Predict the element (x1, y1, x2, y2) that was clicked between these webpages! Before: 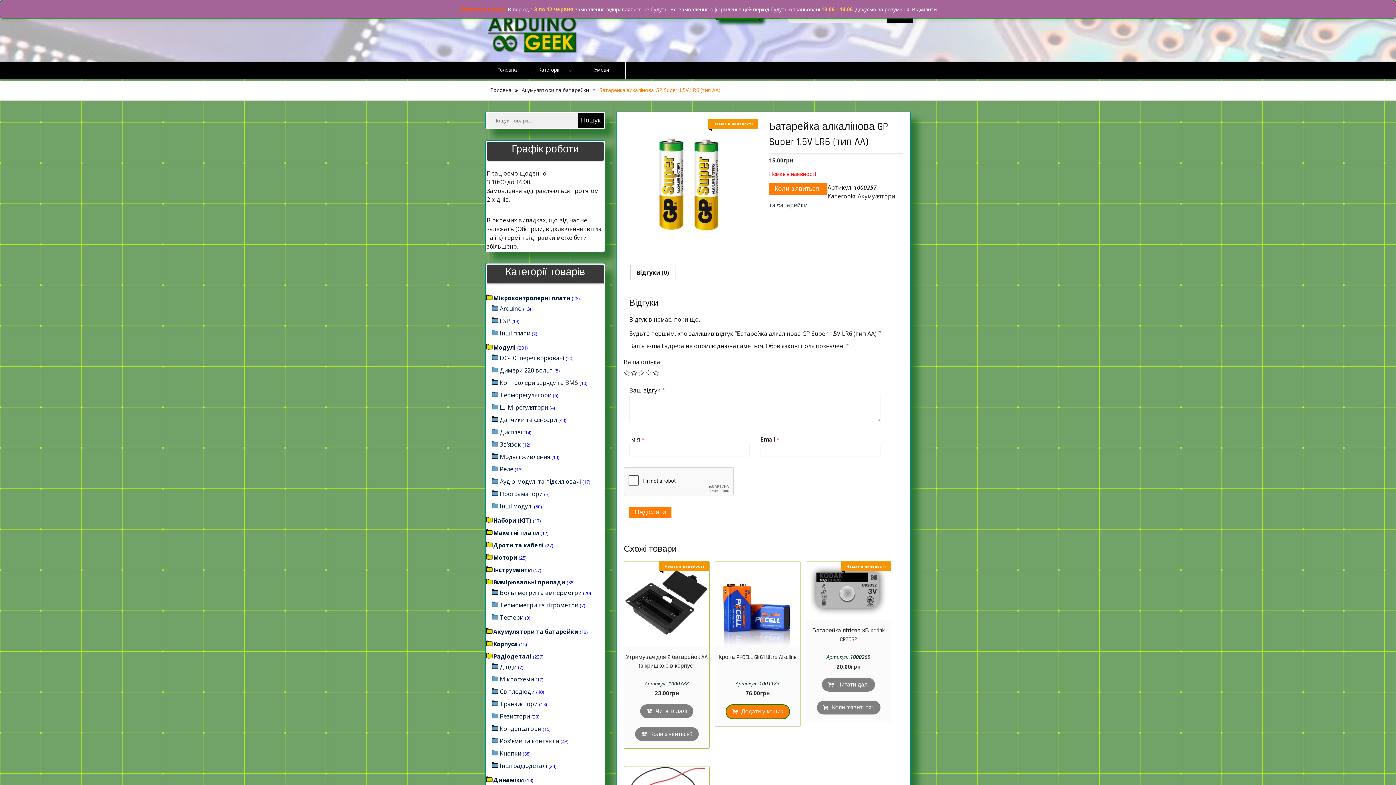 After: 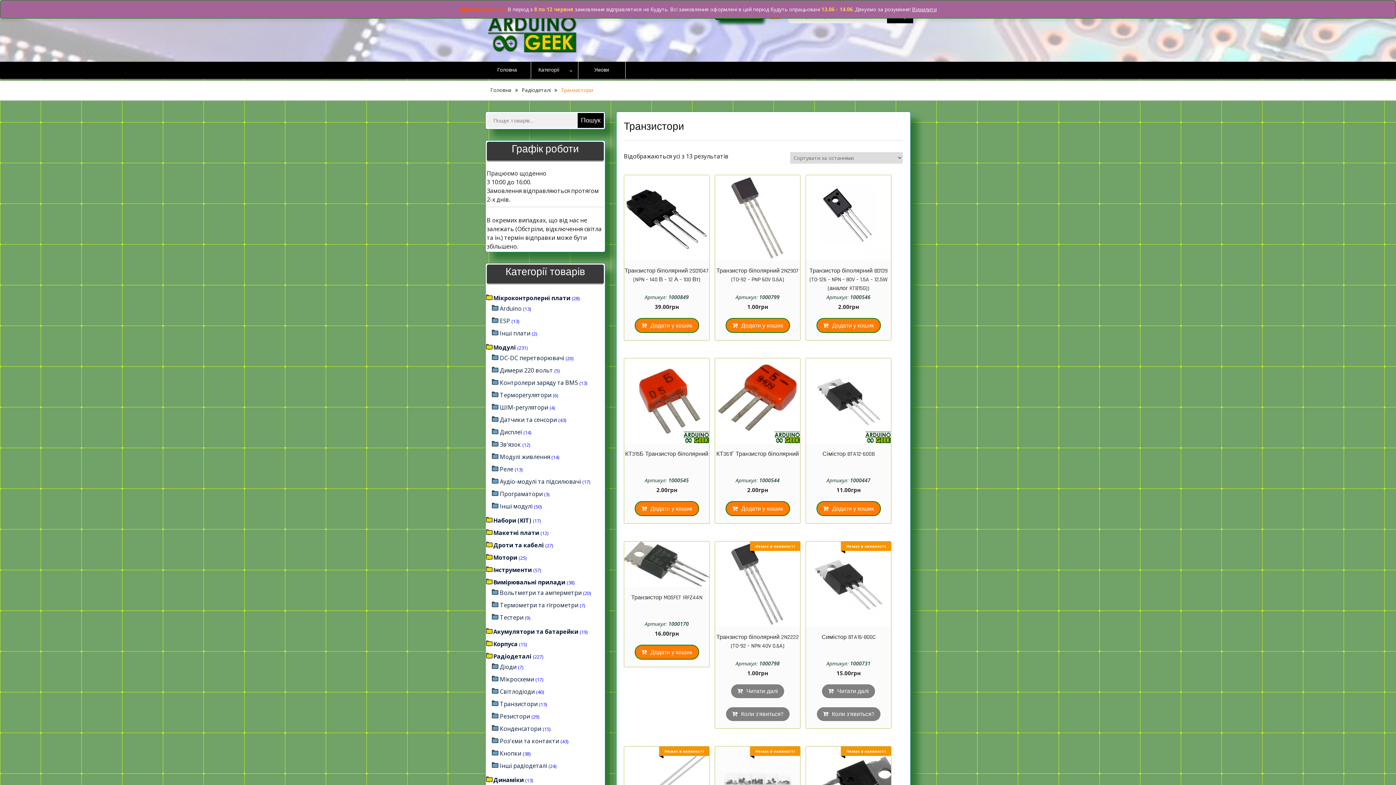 Action: bbox: (500, 700, 537, 708) label: Транзистори